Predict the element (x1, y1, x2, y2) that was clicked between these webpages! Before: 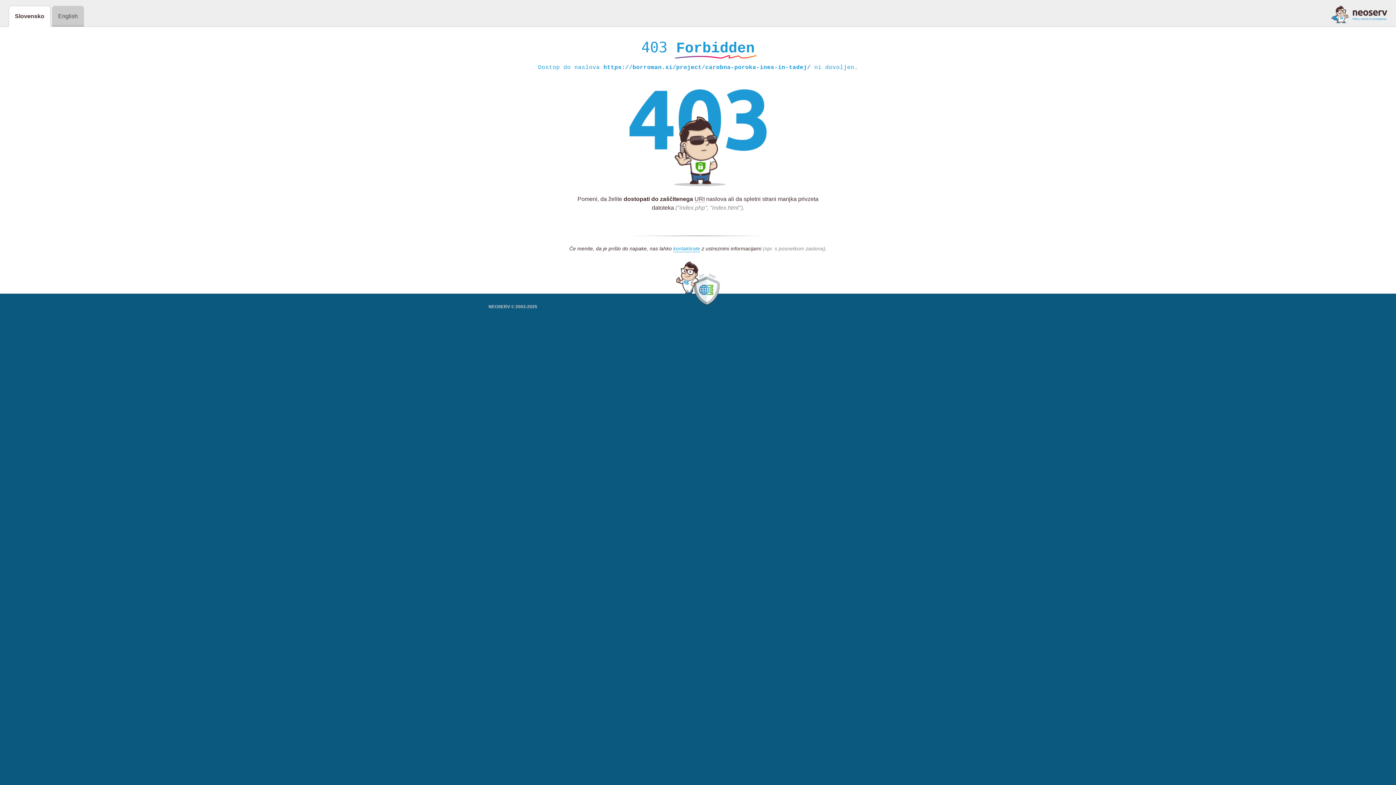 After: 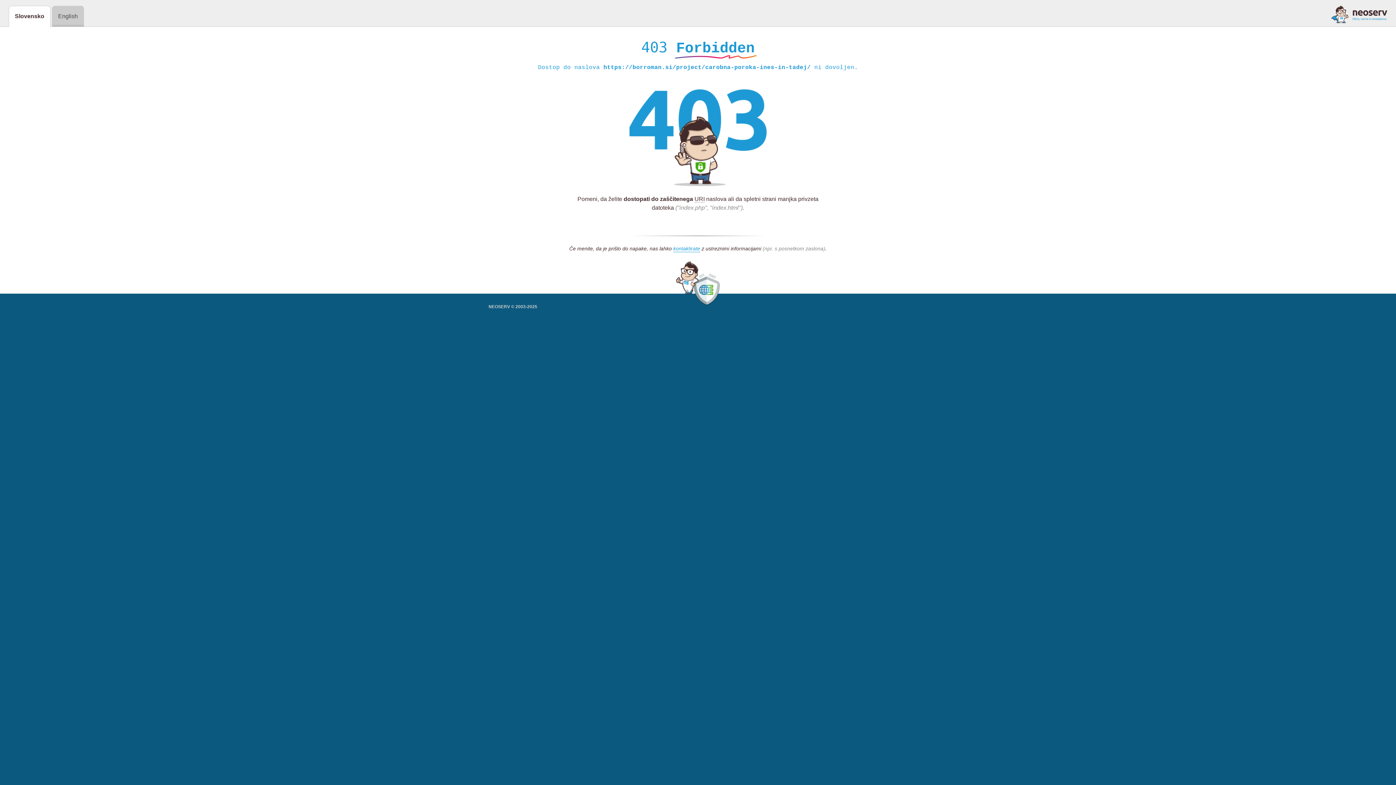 Action: bbox: (1331, 5, 1387, 23)